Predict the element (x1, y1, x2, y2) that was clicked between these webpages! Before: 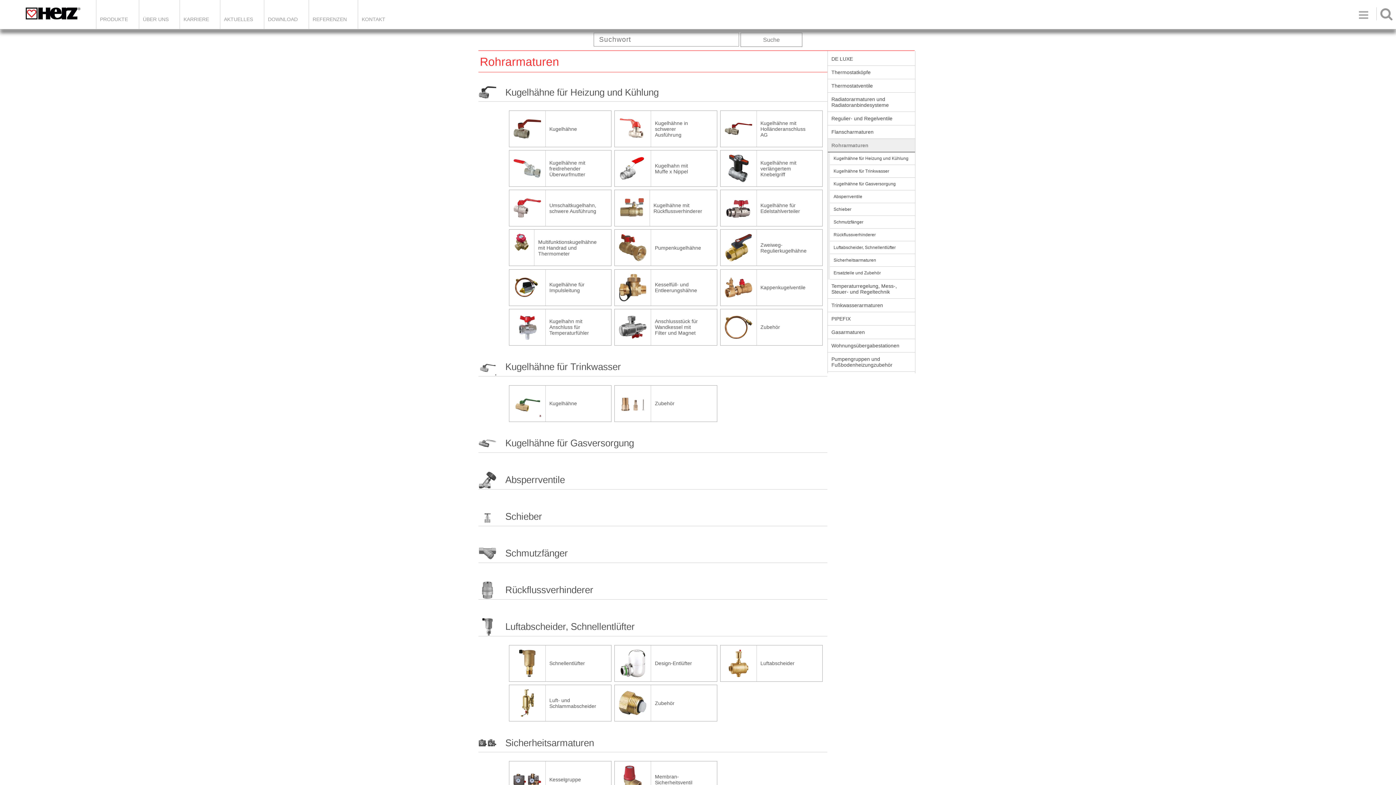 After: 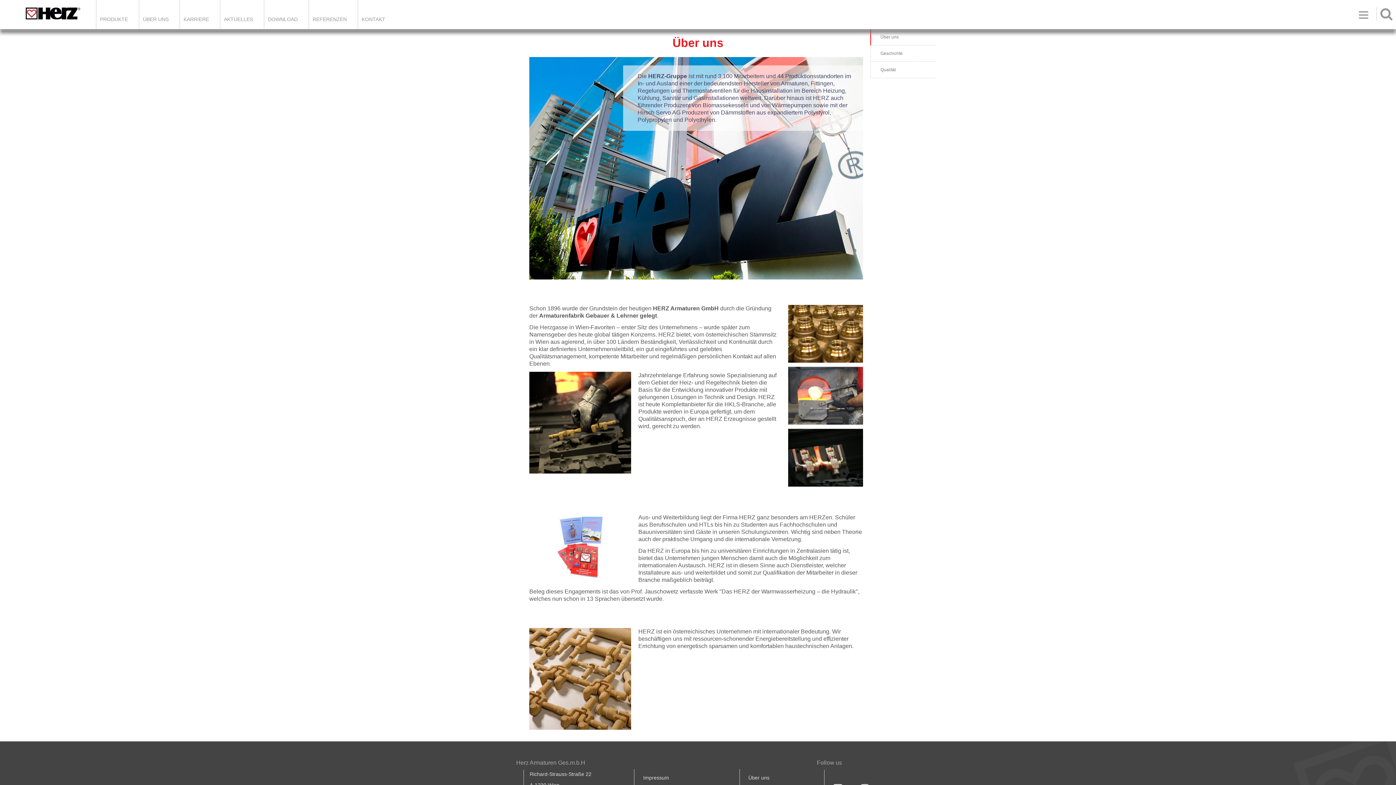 Action: label: ÜBER UNS bbox: (138, 0, 179, 28)